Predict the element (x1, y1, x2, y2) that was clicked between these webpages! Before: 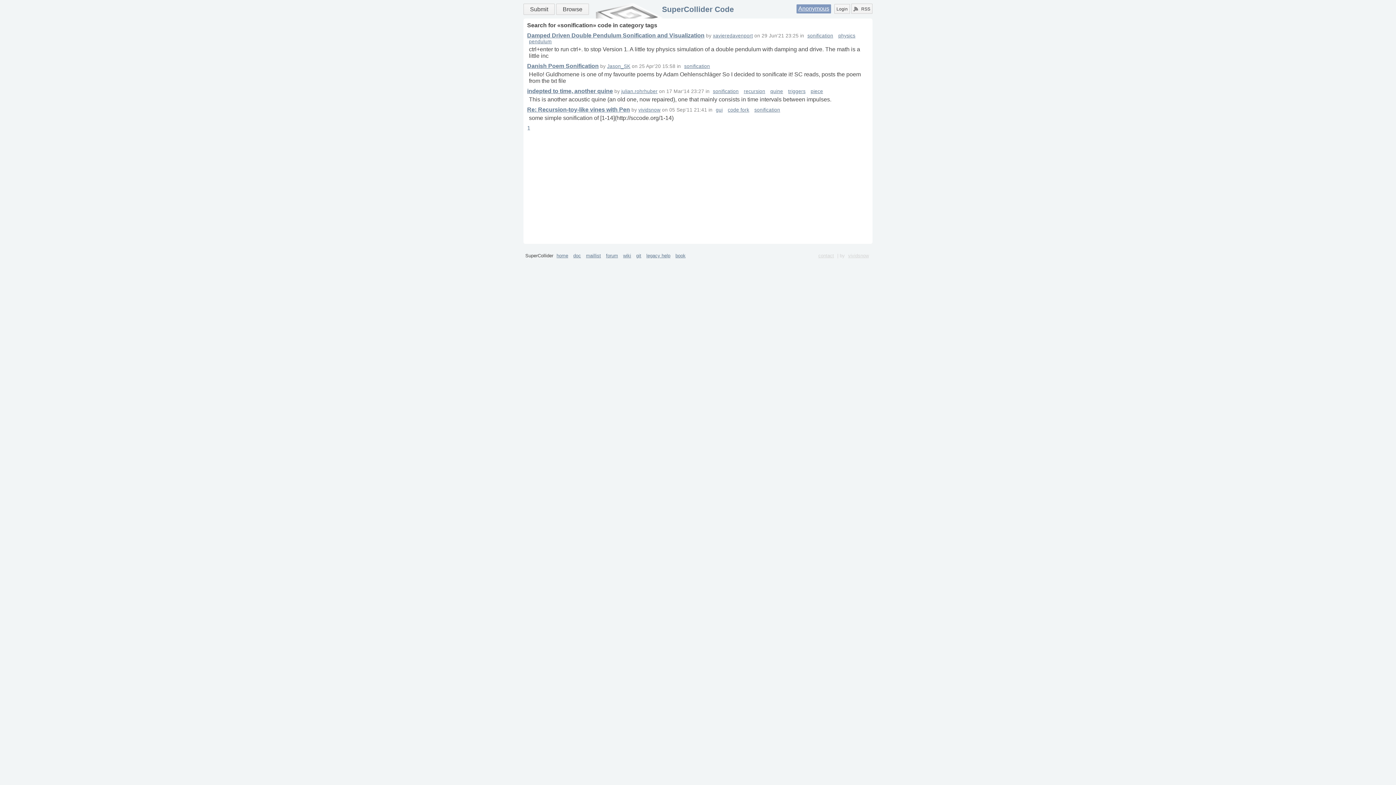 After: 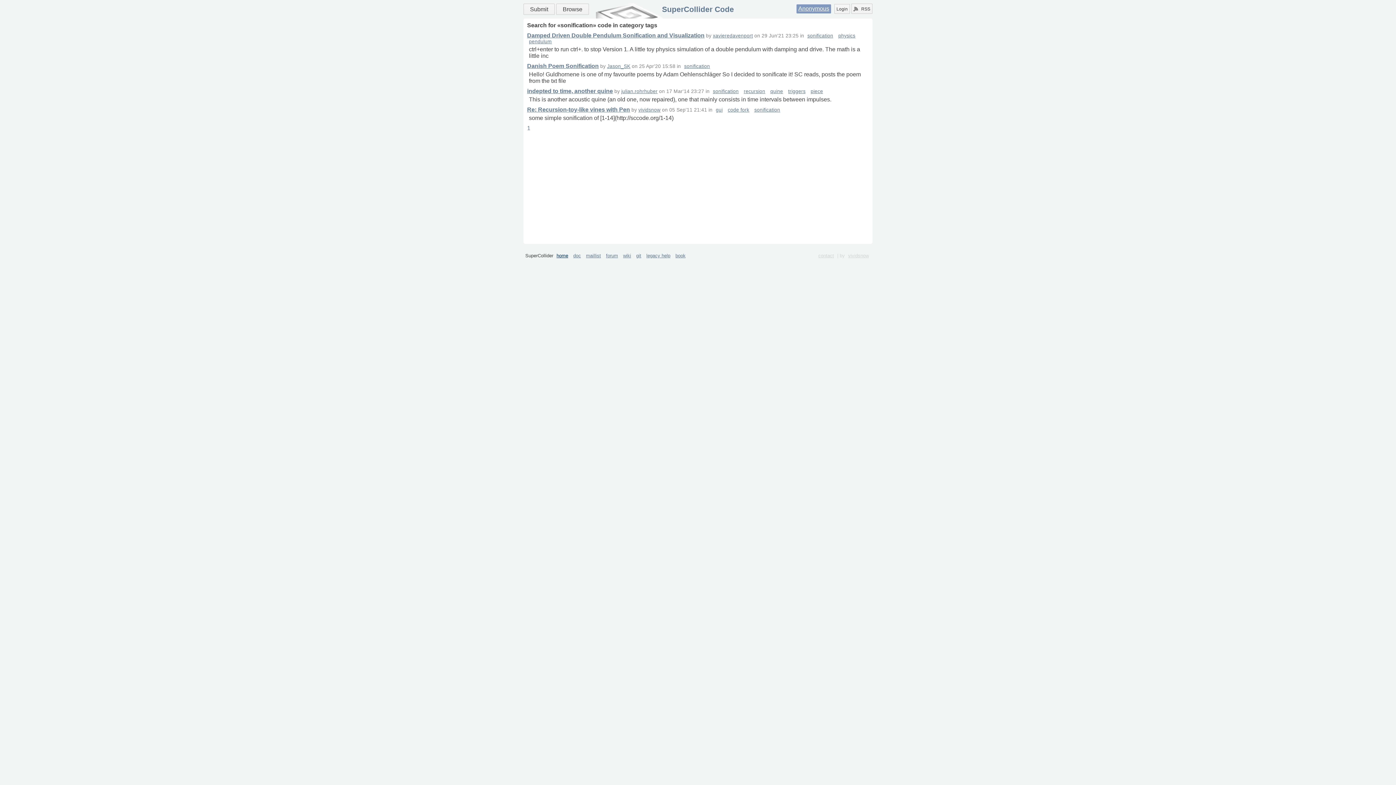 Action: label: home bbox: (554, 253, 570, 258)